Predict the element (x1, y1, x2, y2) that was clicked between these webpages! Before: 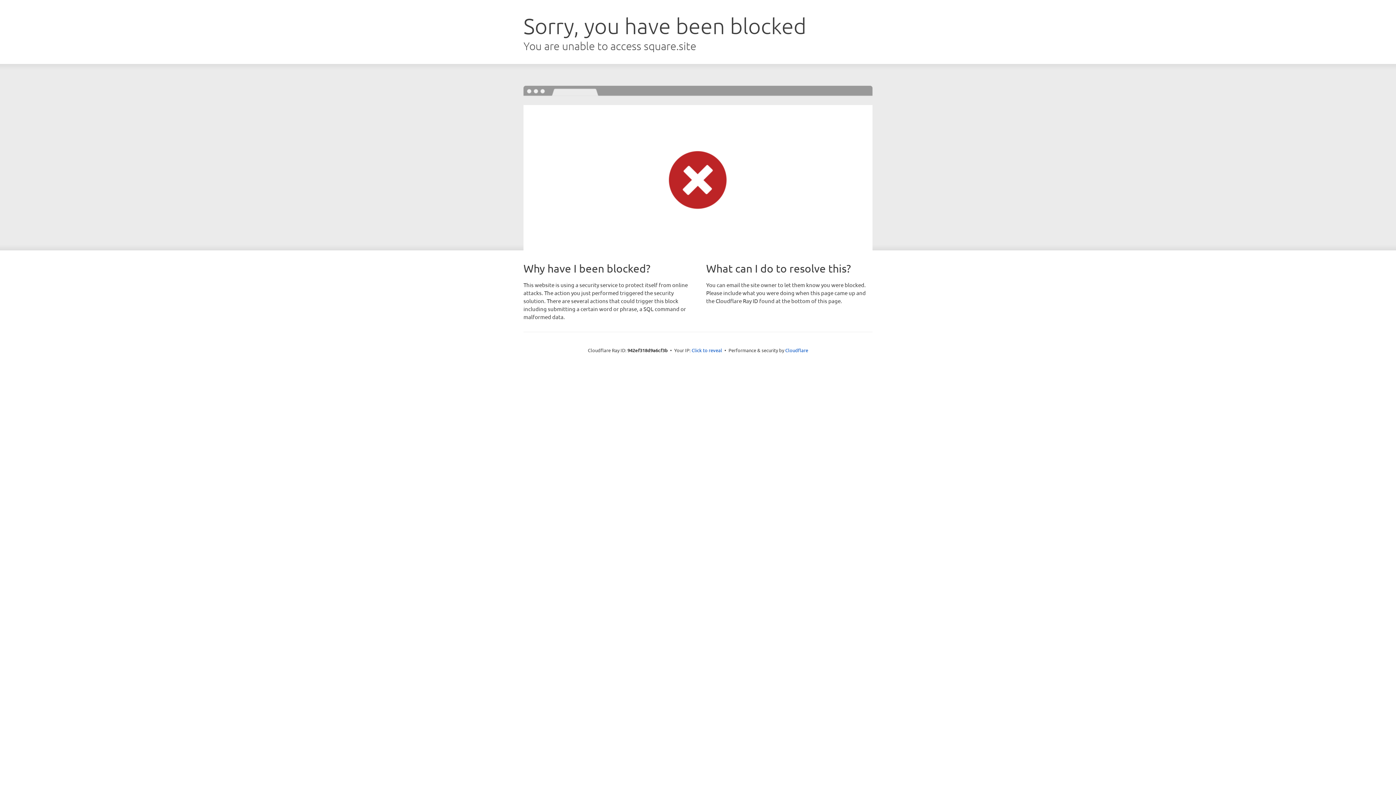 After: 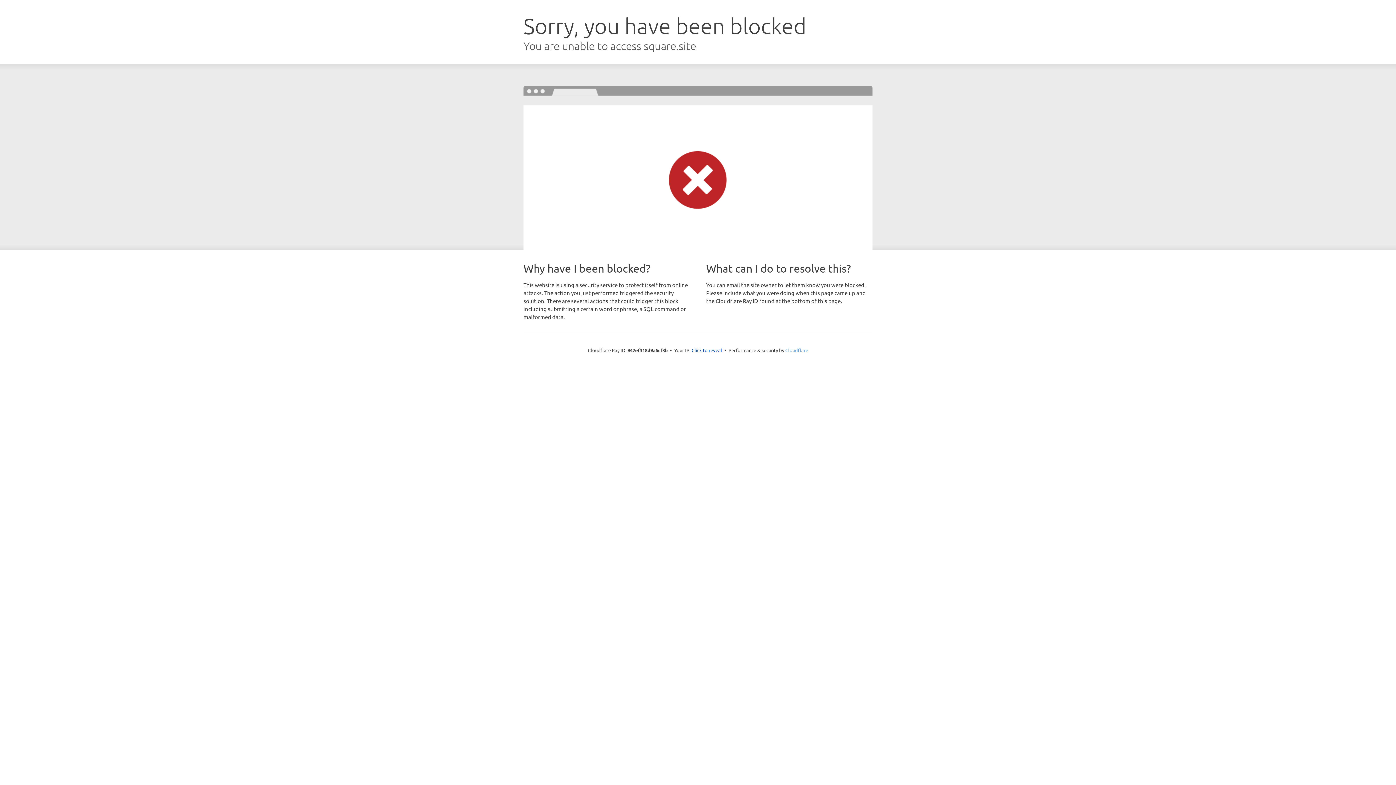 Action: bbox: (785, 347, 808, 353) label: Cloudflare